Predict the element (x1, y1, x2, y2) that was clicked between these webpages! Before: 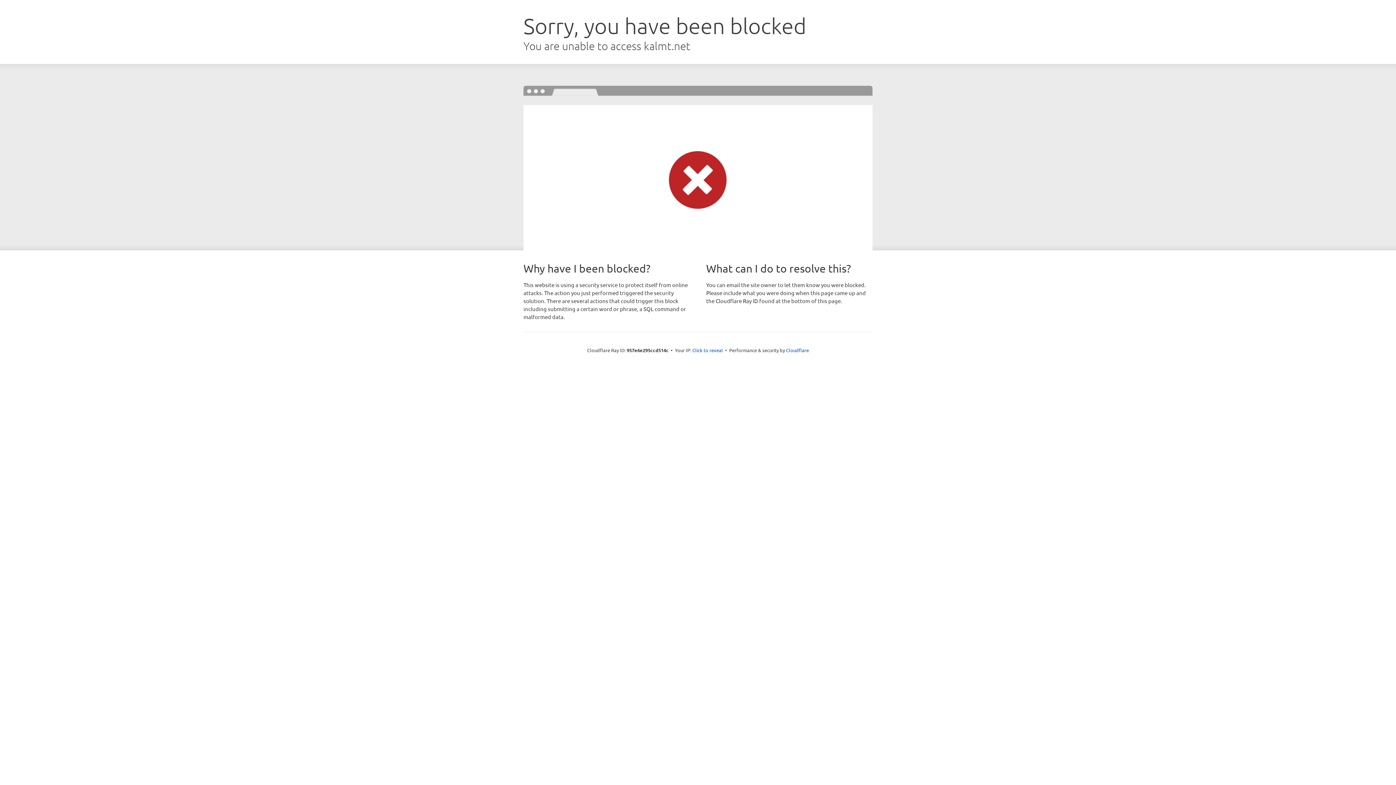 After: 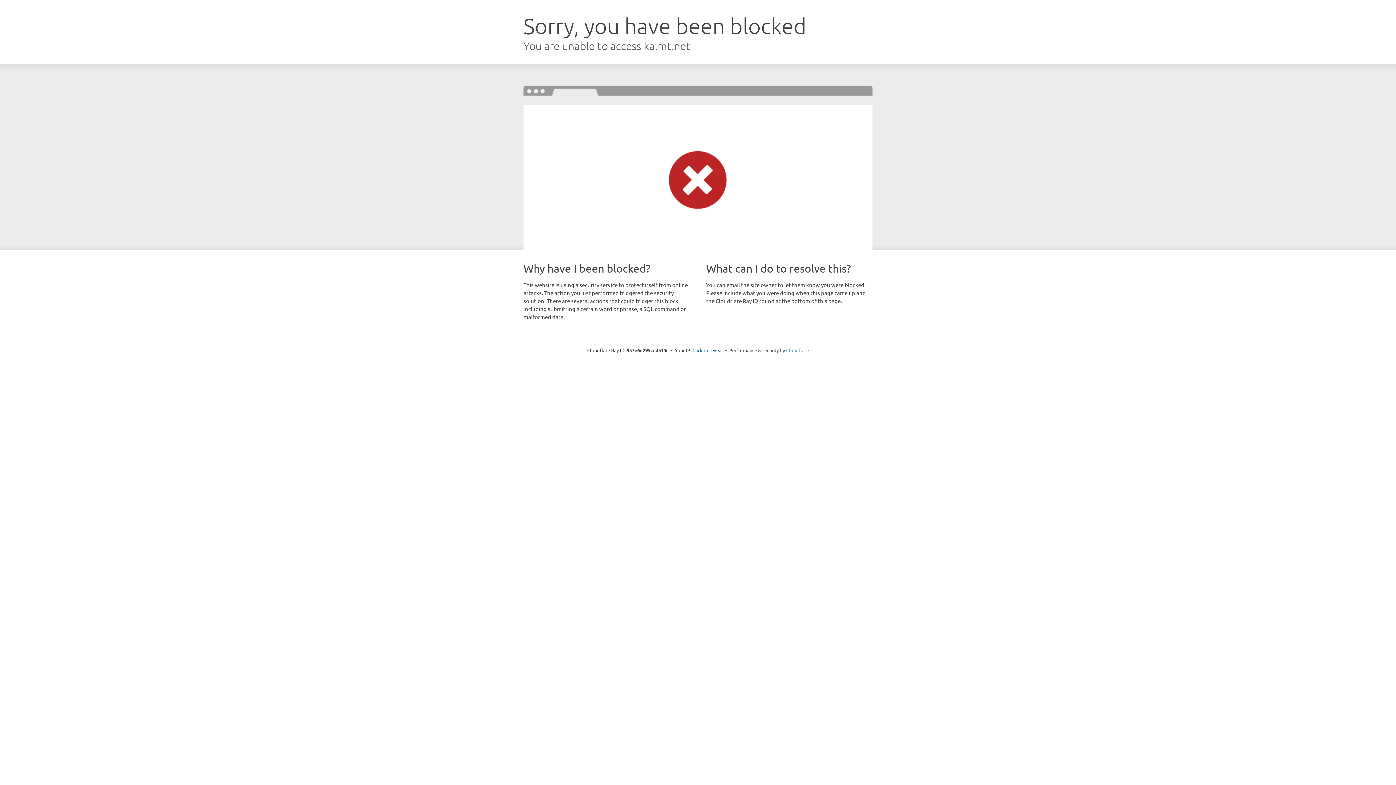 Action: bbox: (786, 347, 809, 353) label: Cloudflare